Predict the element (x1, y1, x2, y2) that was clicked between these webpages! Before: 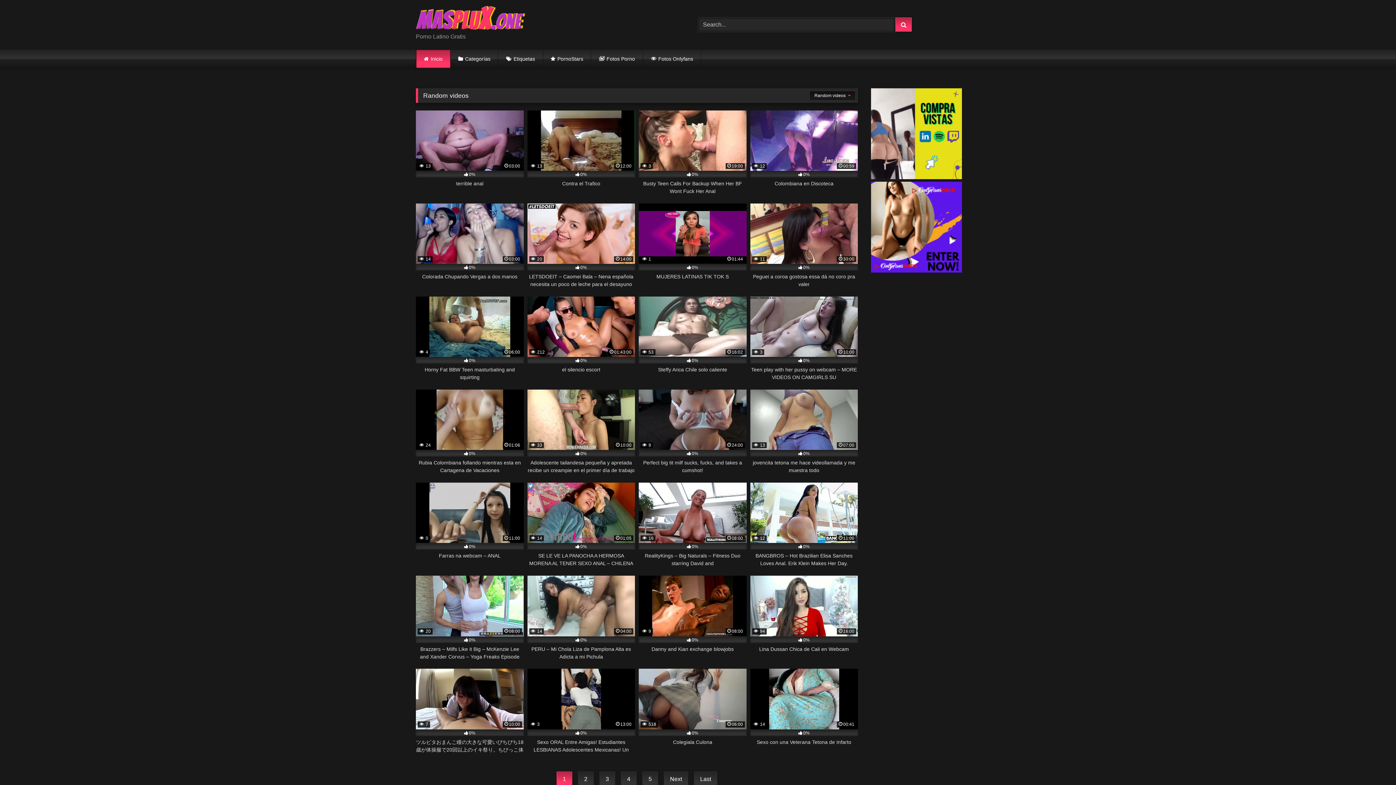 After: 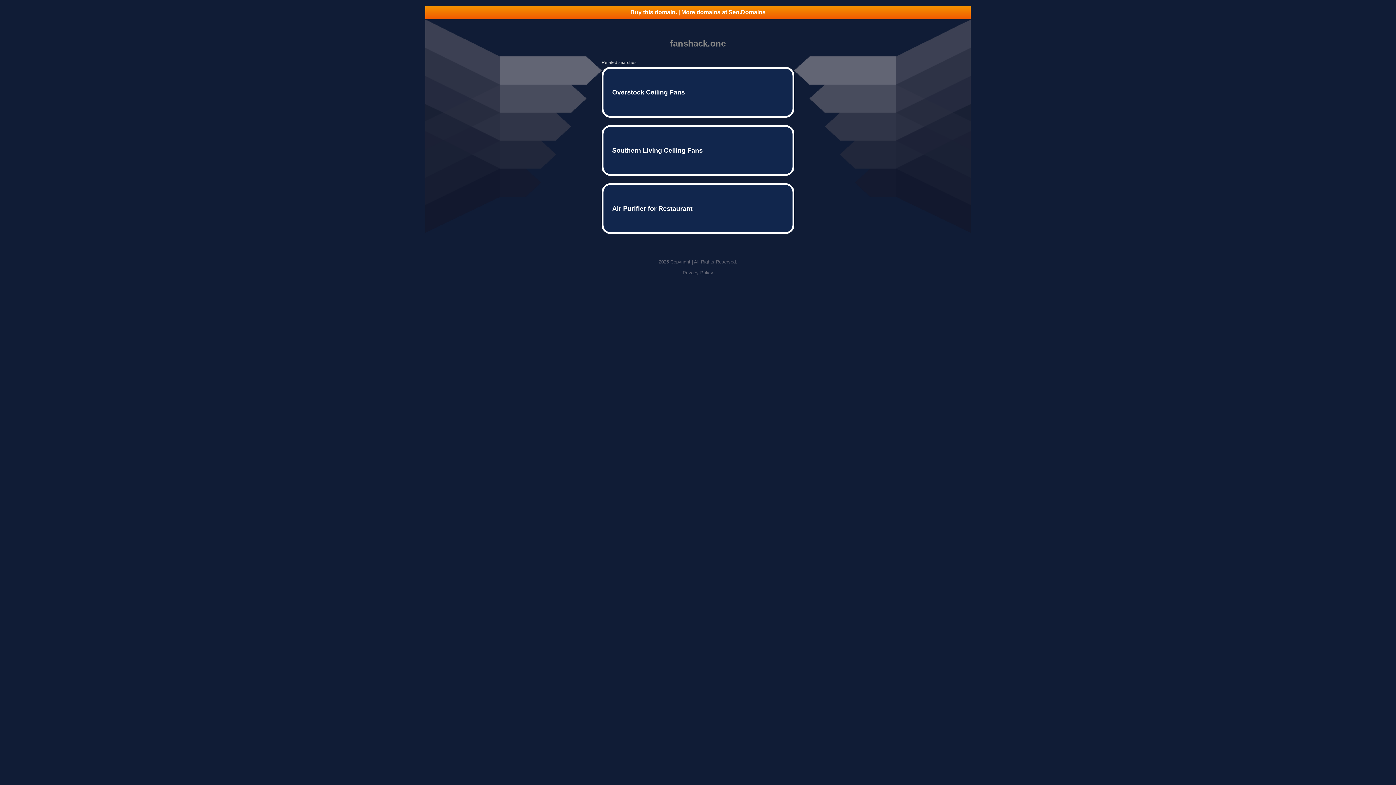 Action: label: 4 bbox: (621, 771, 636, 787)